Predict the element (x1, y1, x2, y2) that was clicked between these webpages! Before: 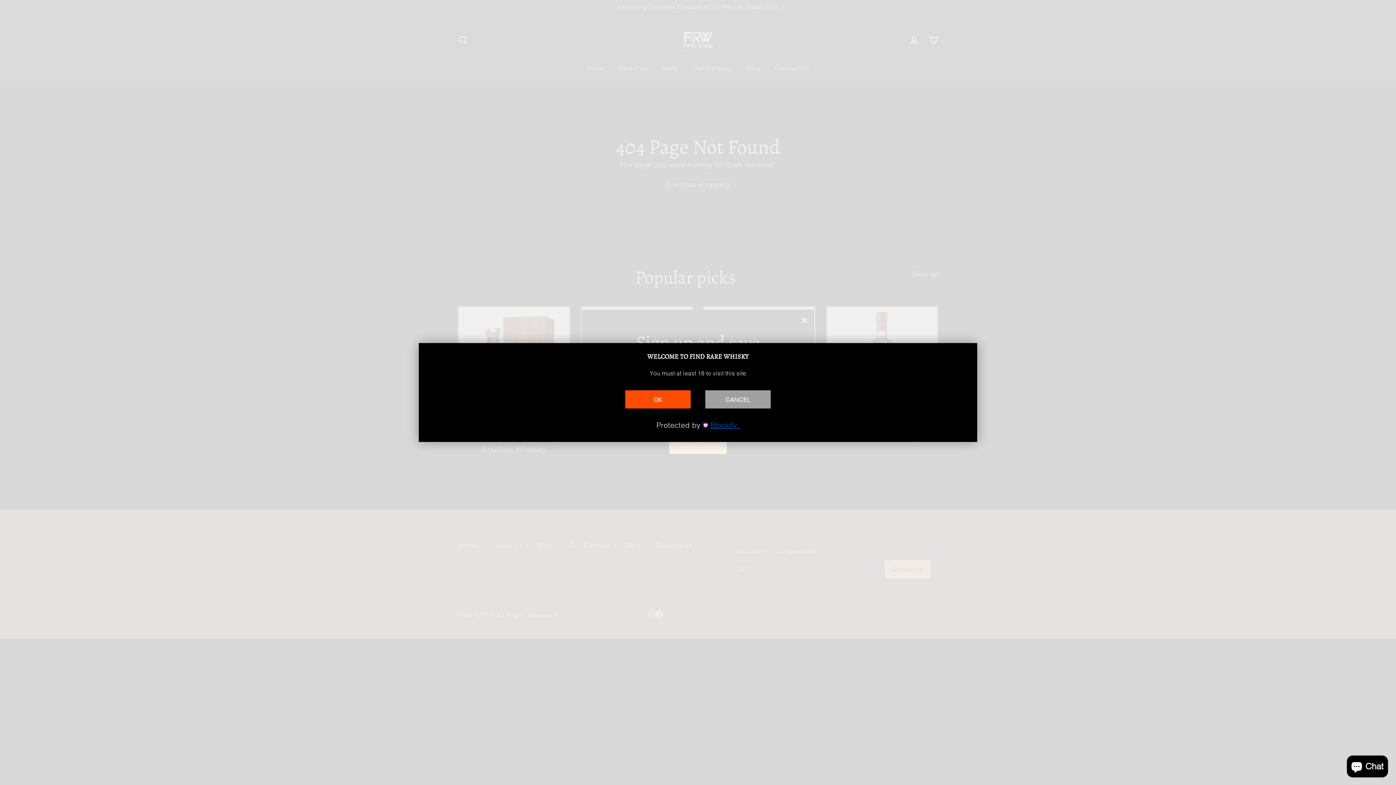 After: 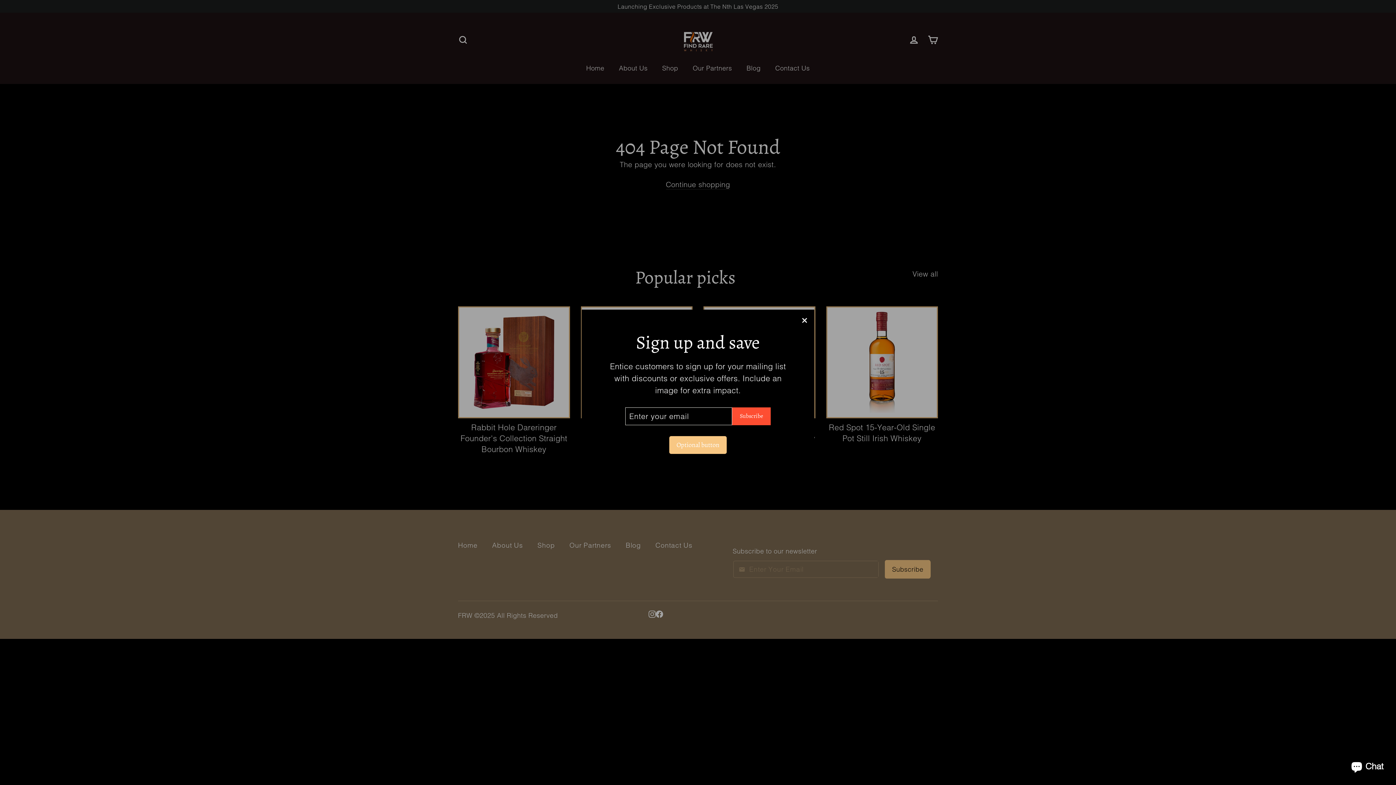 Action: label: OK bbox: (625, 390, 690, 408)